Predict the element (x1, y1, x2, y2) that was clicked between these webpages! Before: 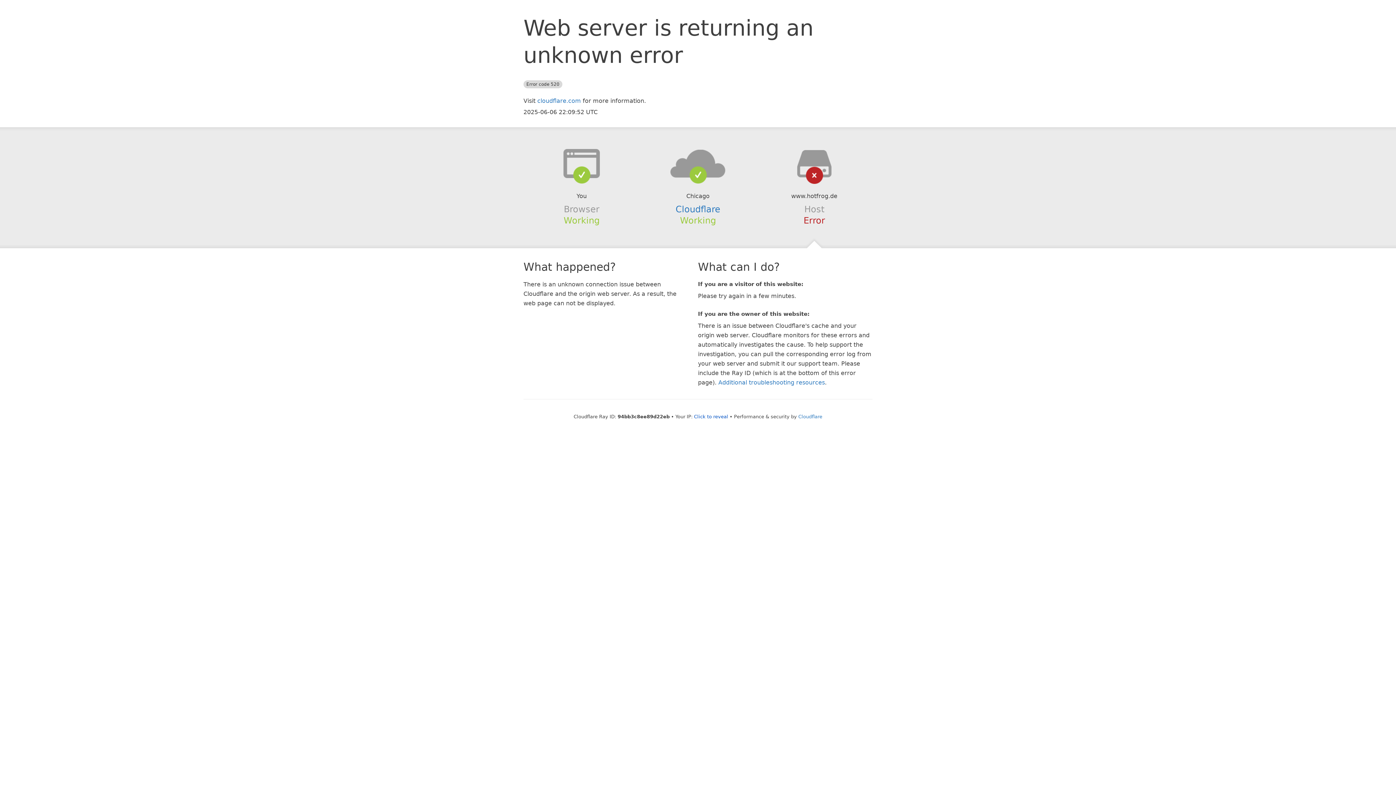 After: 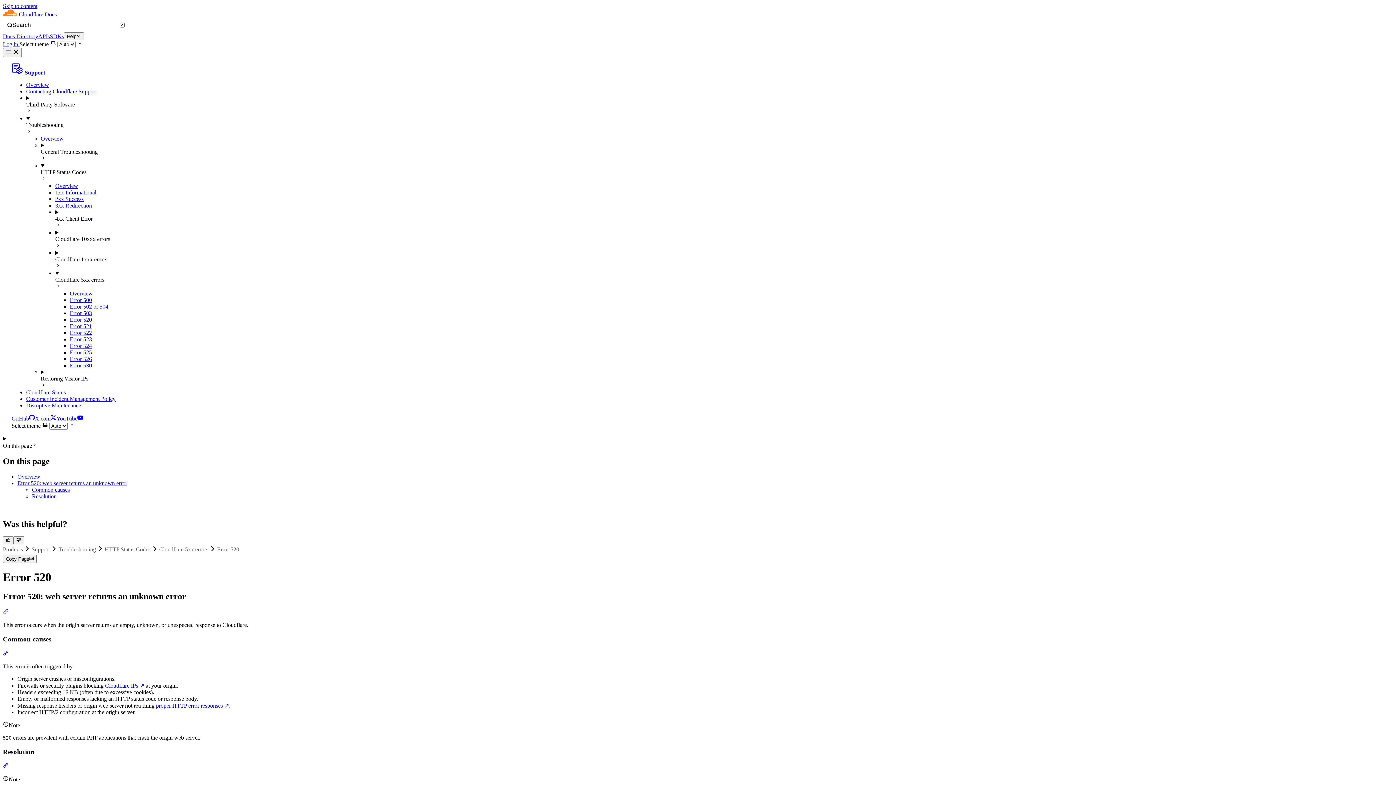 Action: label: Additional troubleshooting resources bbox: (718, 379, 825, 386)